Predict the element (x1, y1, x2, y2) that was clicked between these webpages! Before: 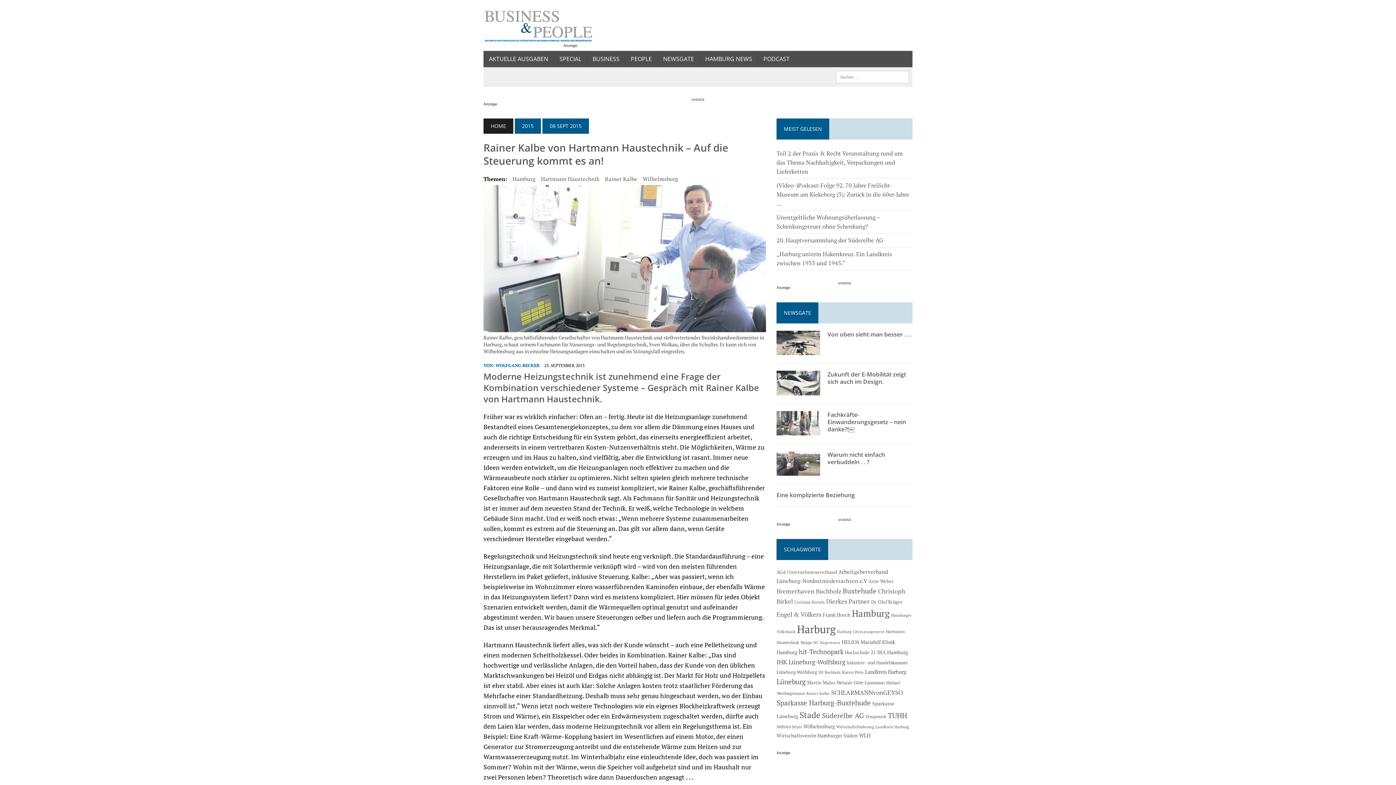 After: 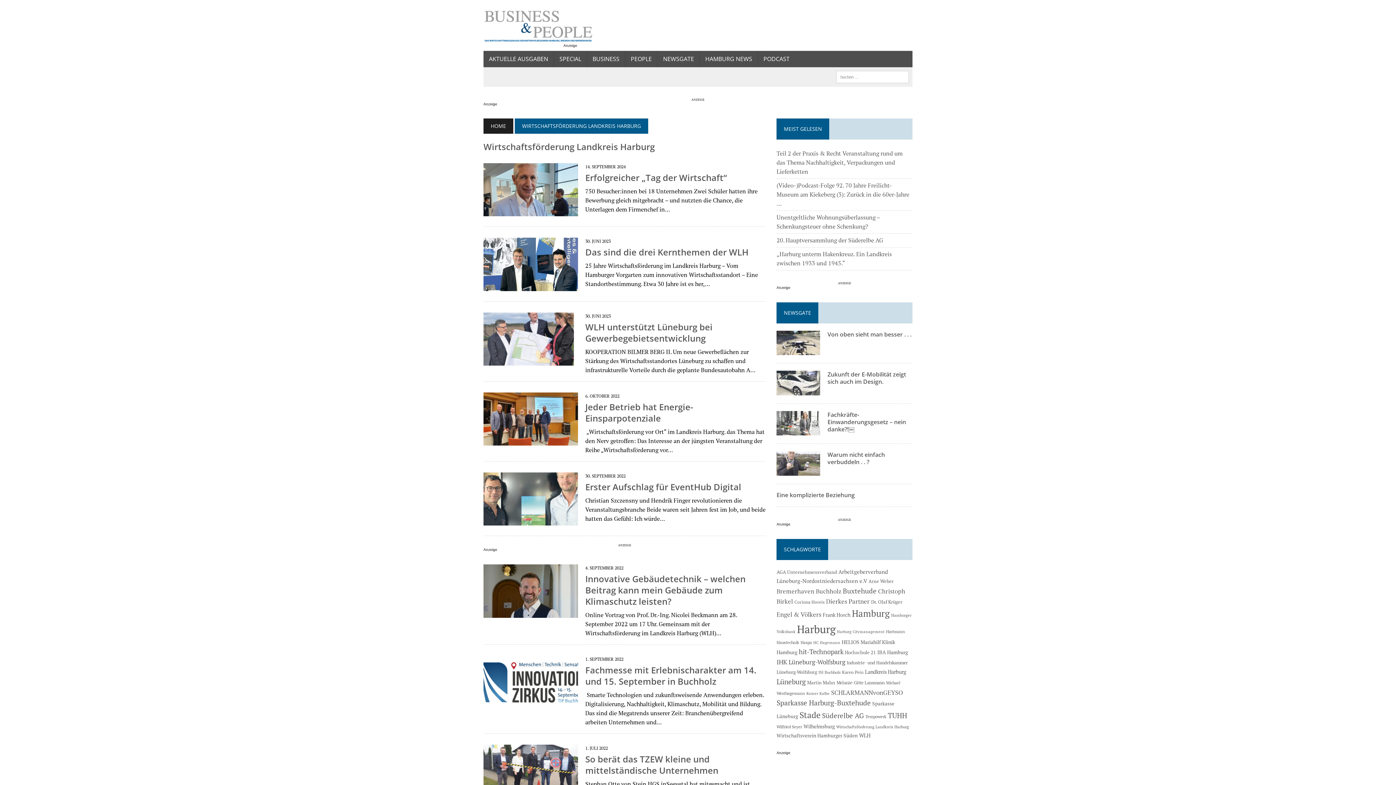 Action: label: Wirtschaftsförderung Landkreis Harburg (31 Einträge) bbox: (836, 724, 909, 729)